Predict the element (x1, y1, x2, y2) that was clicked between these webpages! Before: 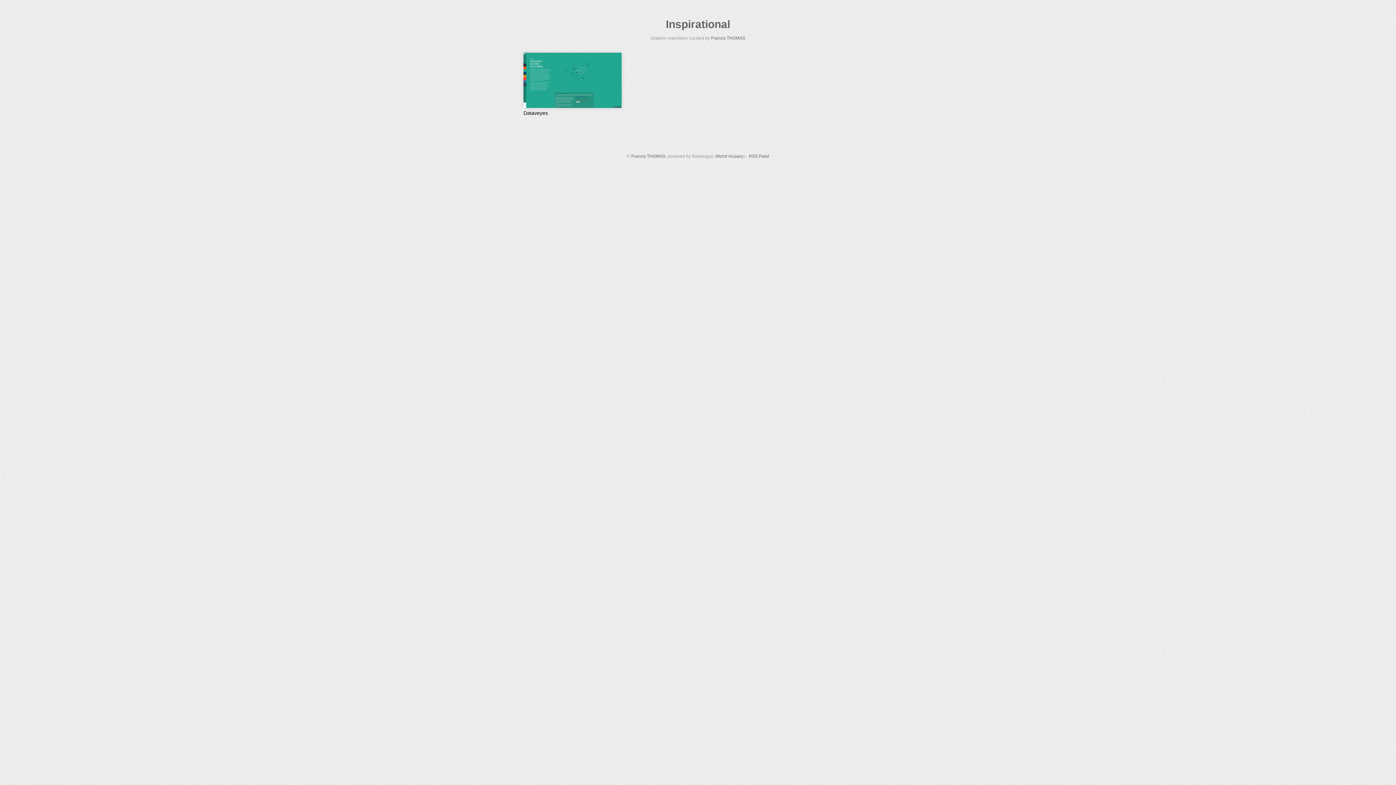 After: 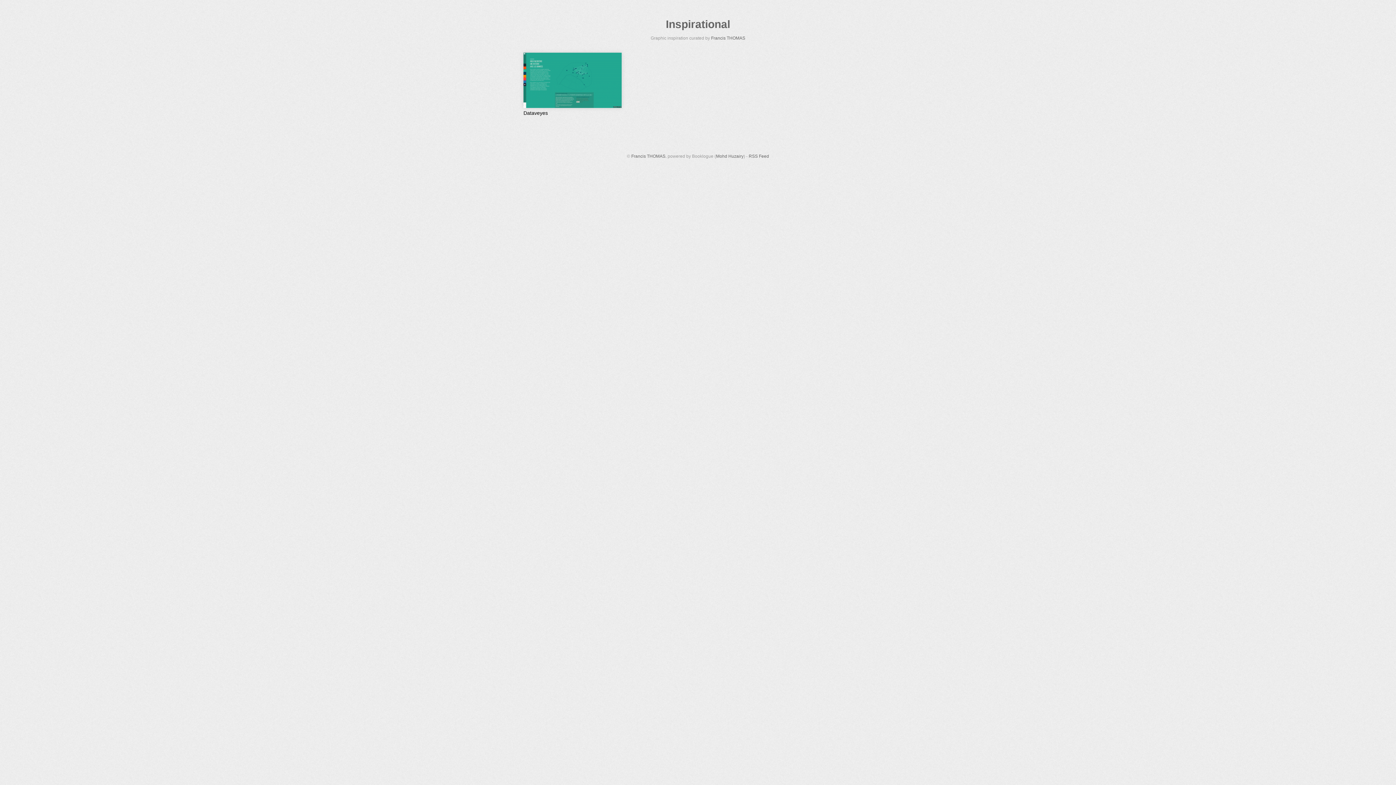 Action: bbox: (711, 35, 745, 40) label: Francis THOMAS